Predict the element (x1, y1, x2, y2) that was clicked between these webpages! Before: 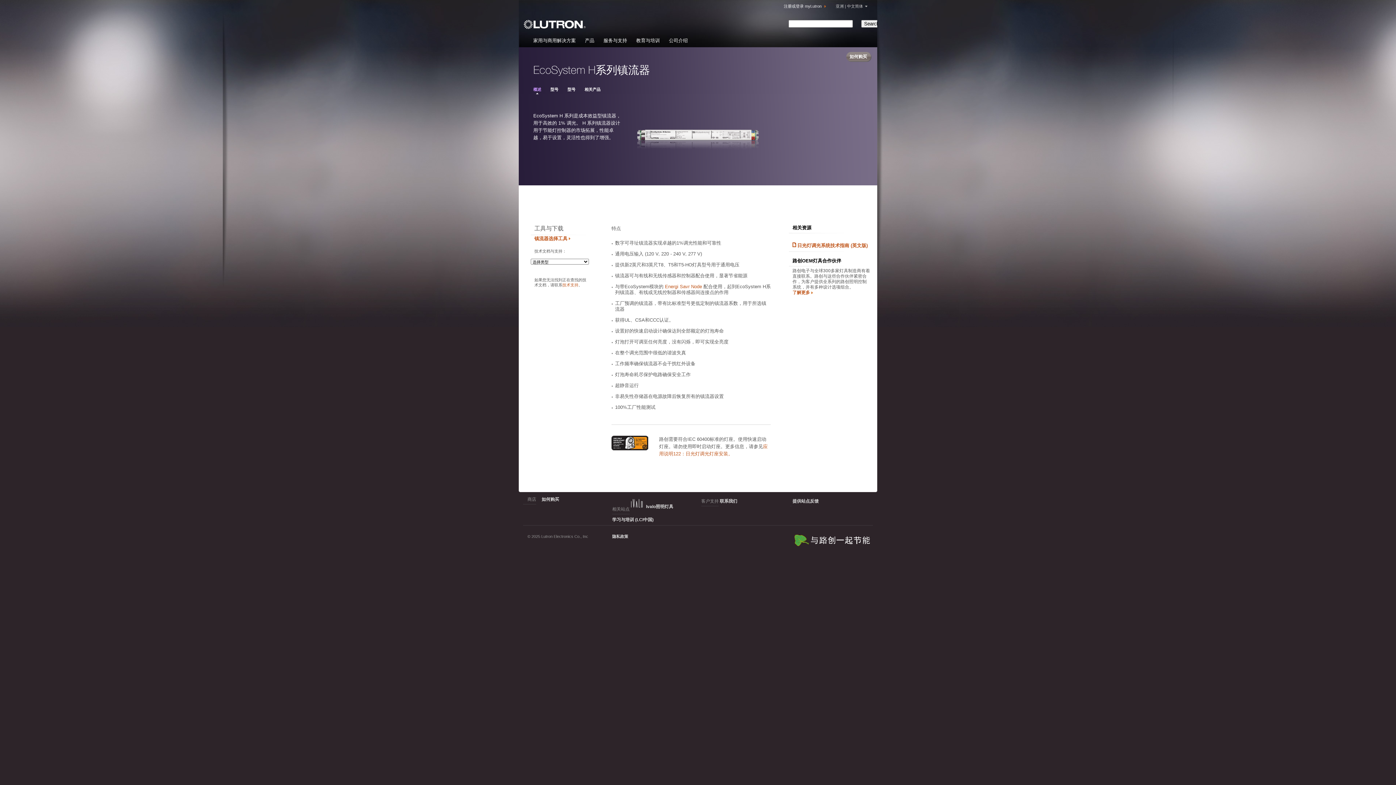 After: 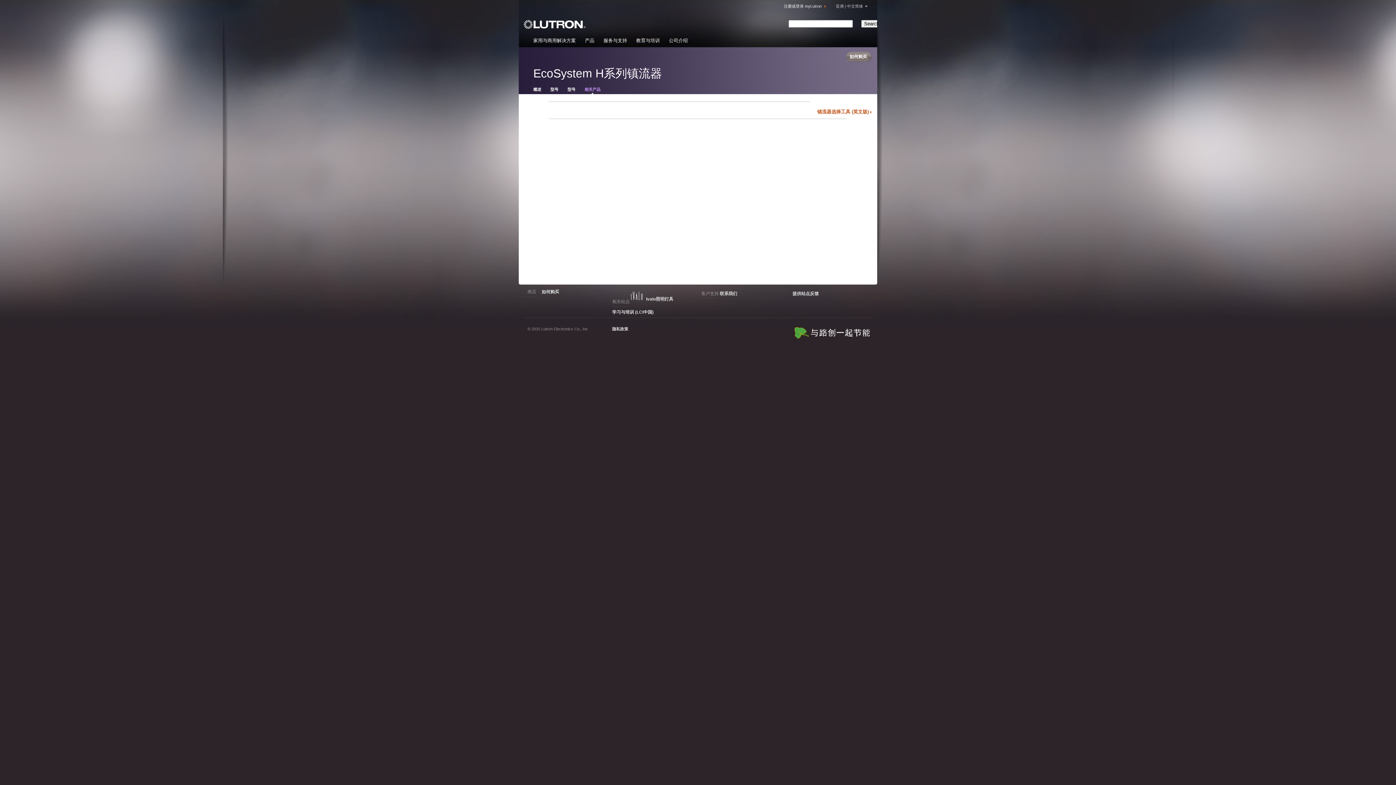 Action: label: 相关产品 bbox: (584, 87, 600, 94)